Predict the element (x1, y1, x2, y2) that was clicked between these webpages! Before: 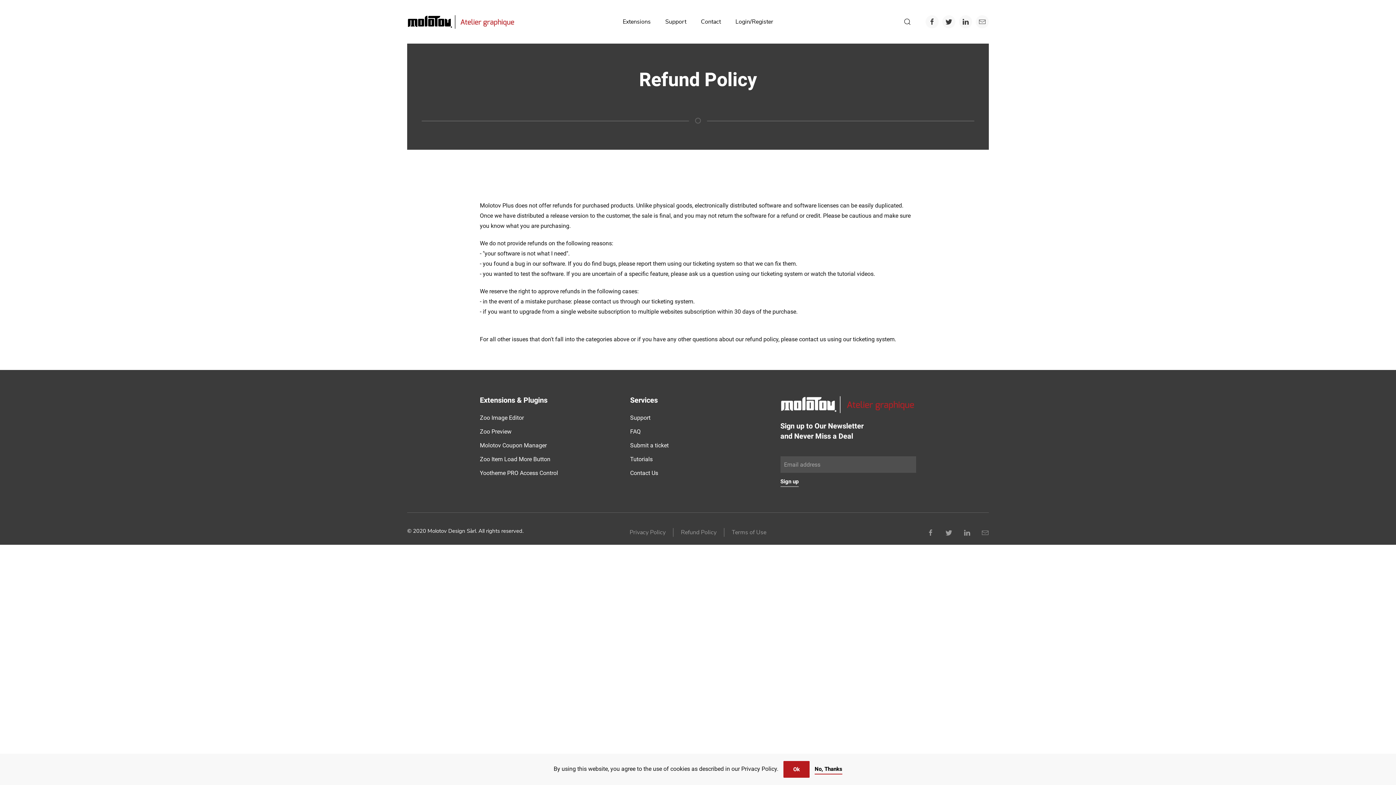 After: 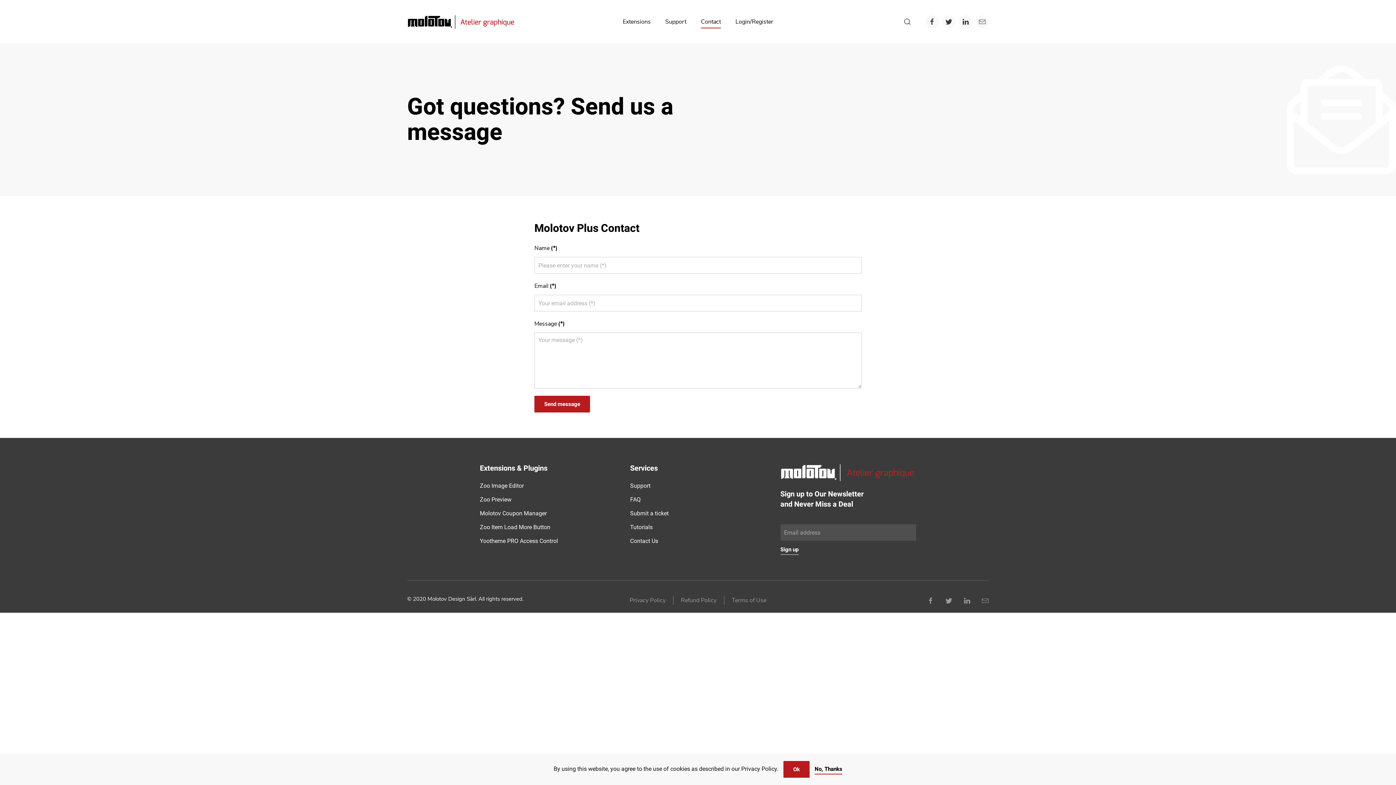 Action: bbox: (630, 469, 658, 476) label: Contact Us